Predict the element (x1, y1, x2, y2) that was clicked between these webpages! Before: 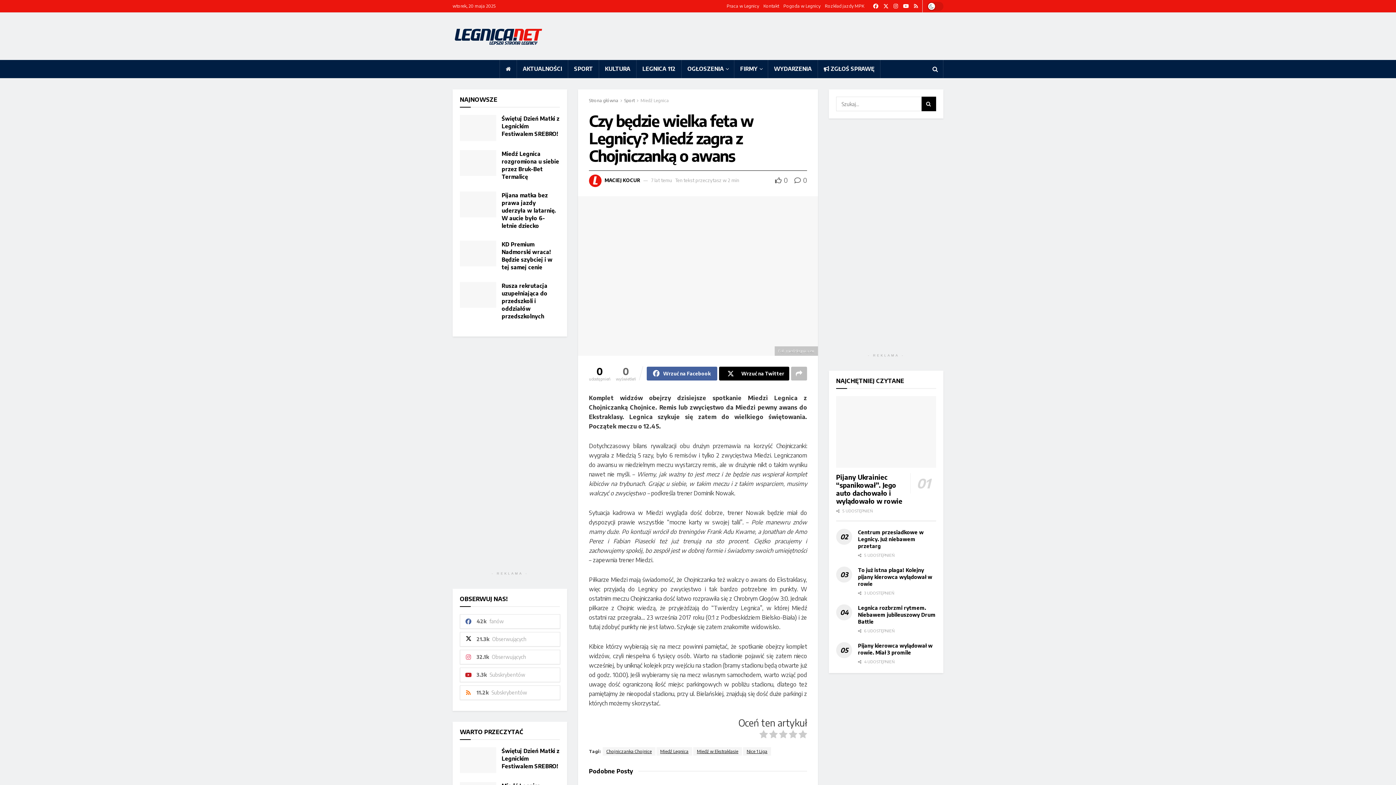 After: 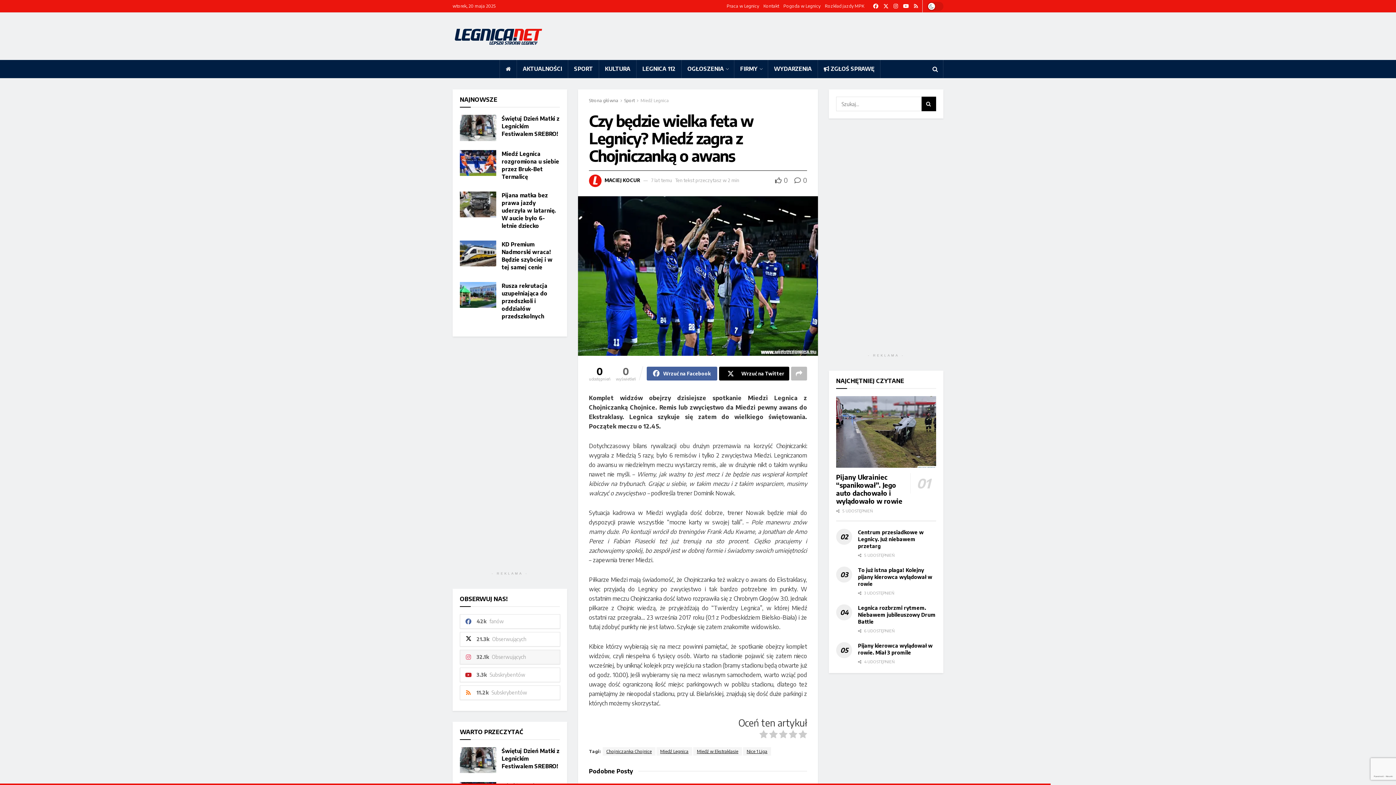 Action: bbox: (460, 650, 560, 664) label: 32.1k Obserwujących